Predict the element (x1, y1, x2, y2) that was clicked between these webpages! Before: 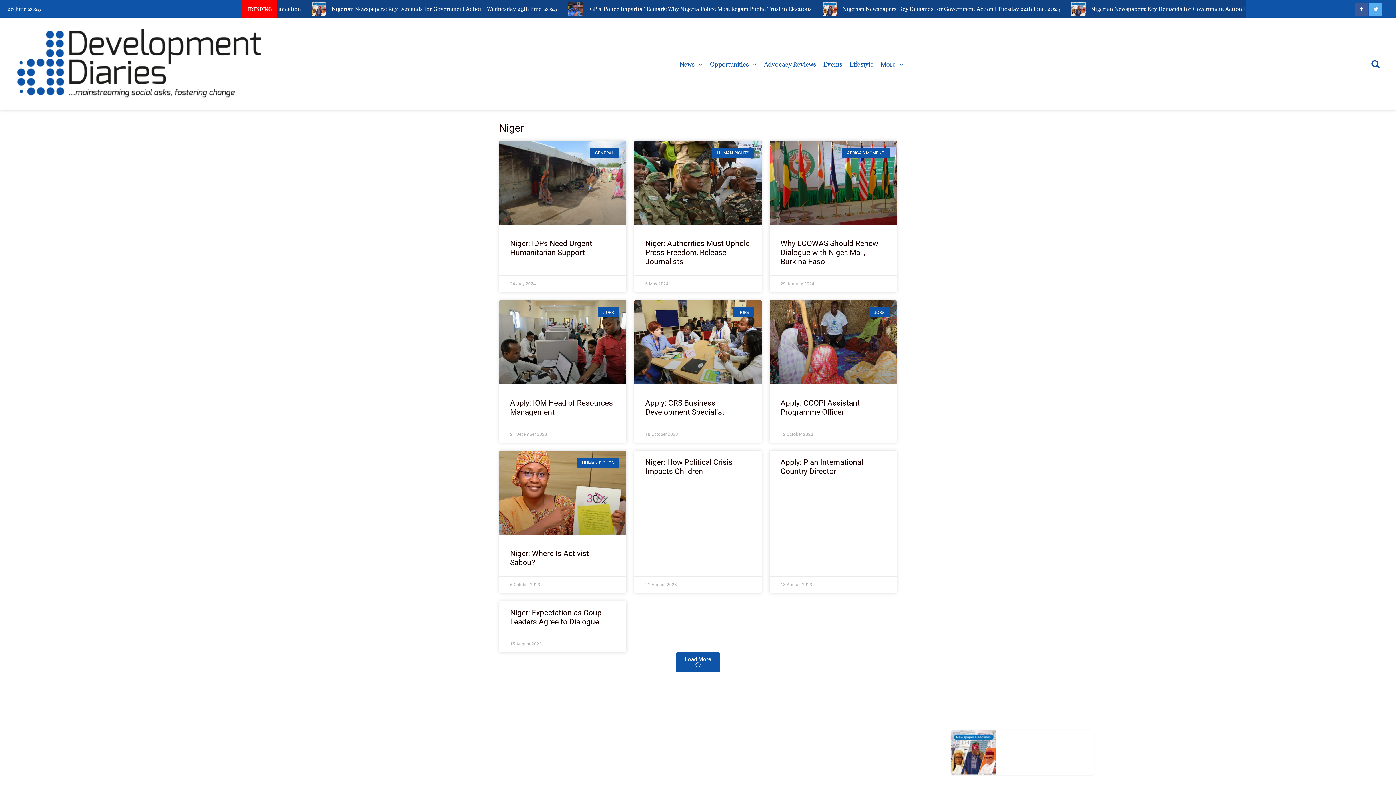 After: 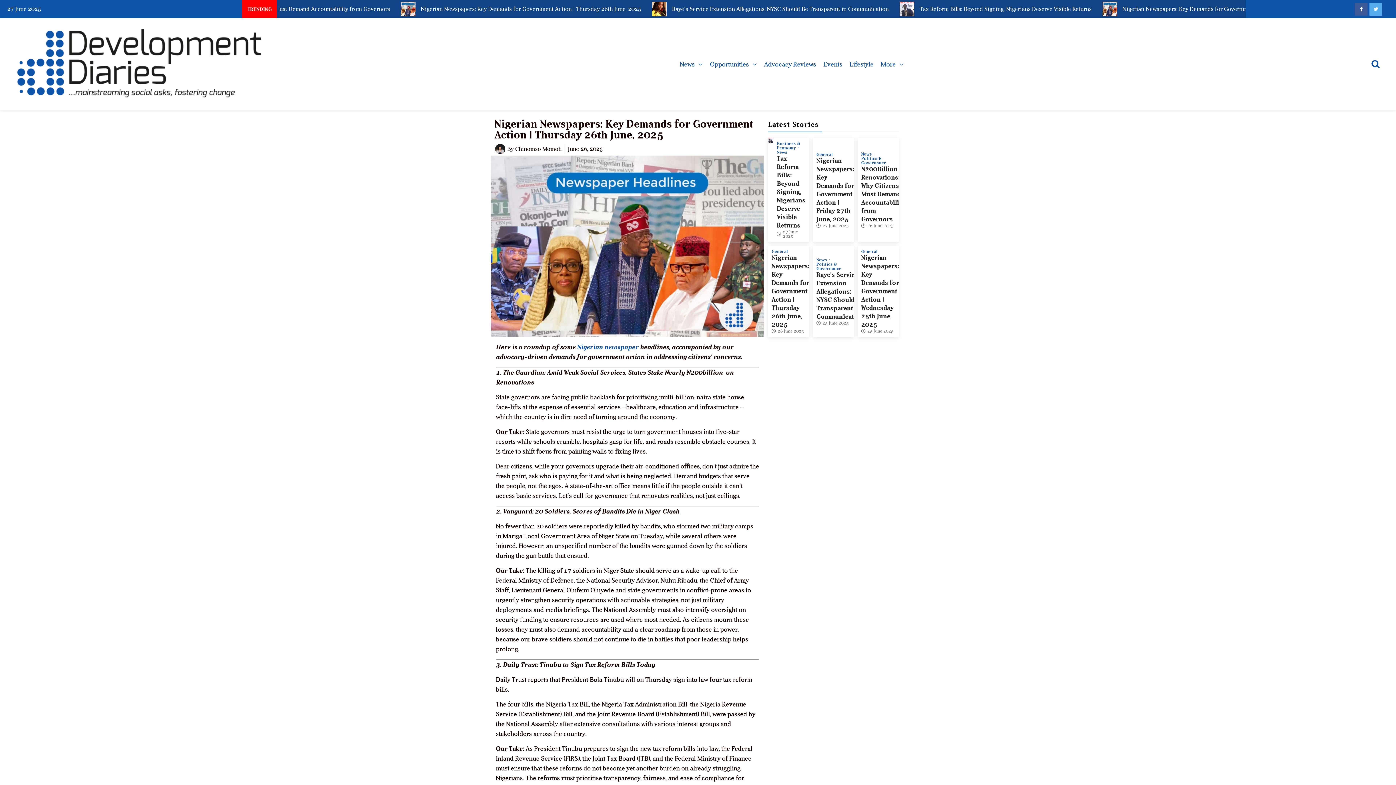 Action: label: Nigerian Newspapers: Key Demands for Government Action | Thursday 26th June, 2025 bbox: (1000, 755, 1090, 761)